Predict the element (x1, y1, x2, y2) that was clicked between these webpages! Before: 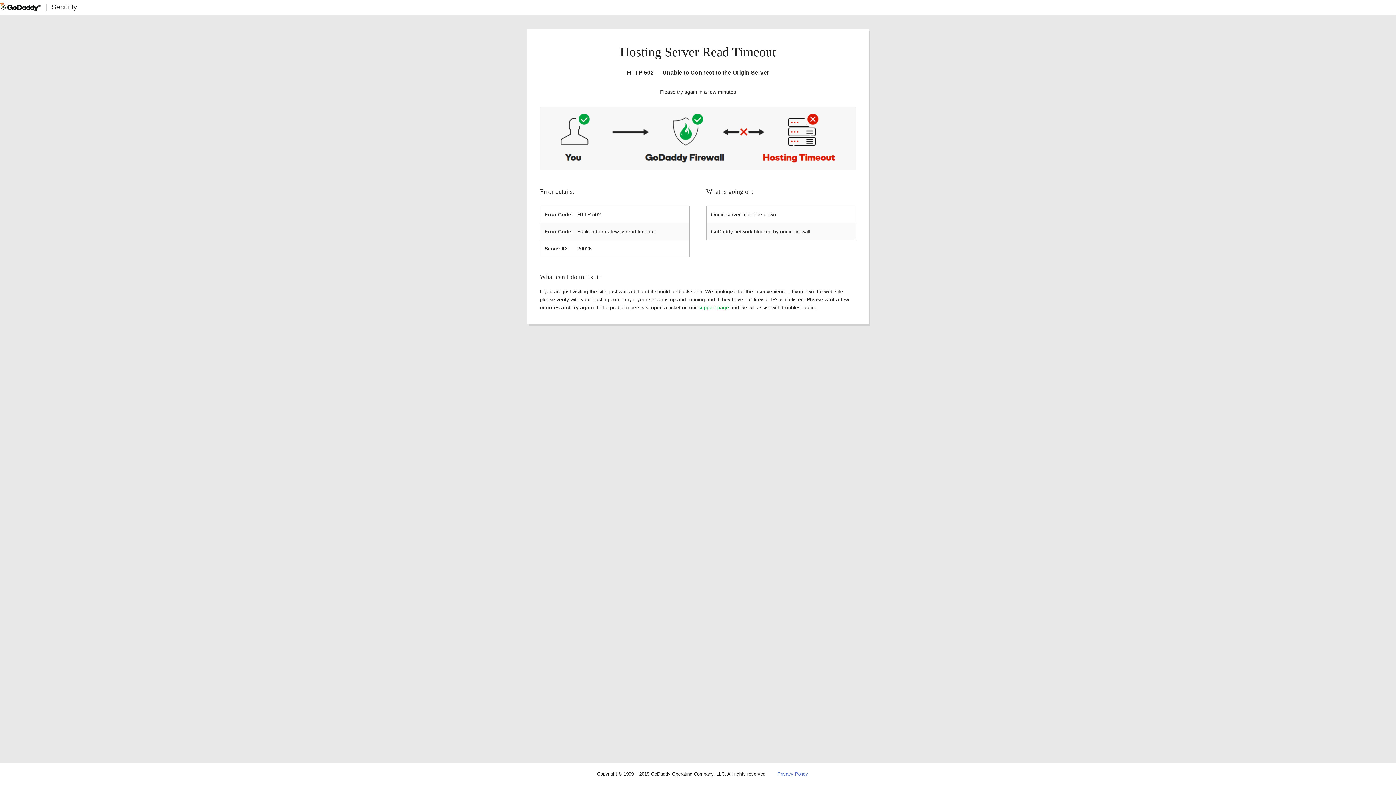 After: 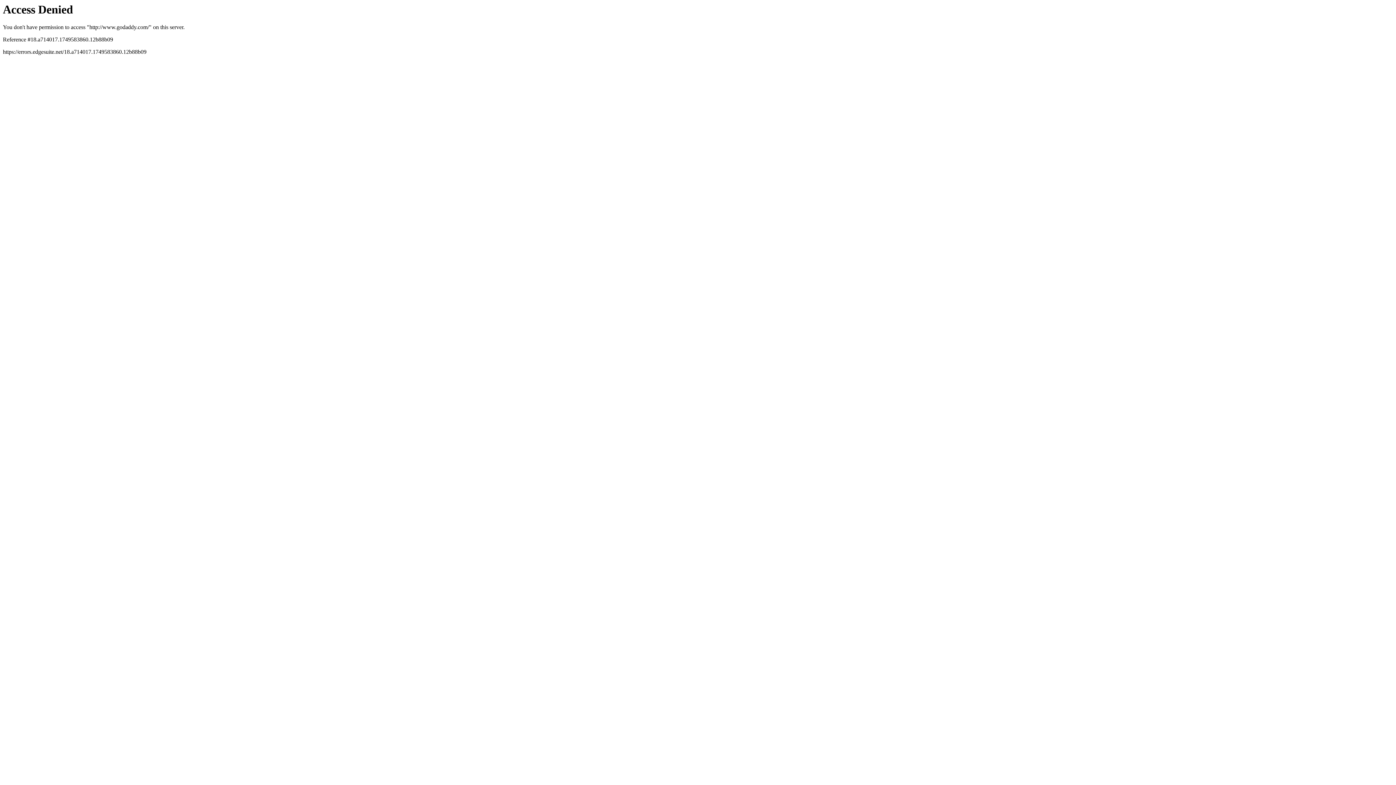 Action: bbox: (0, 2, 40, 11)